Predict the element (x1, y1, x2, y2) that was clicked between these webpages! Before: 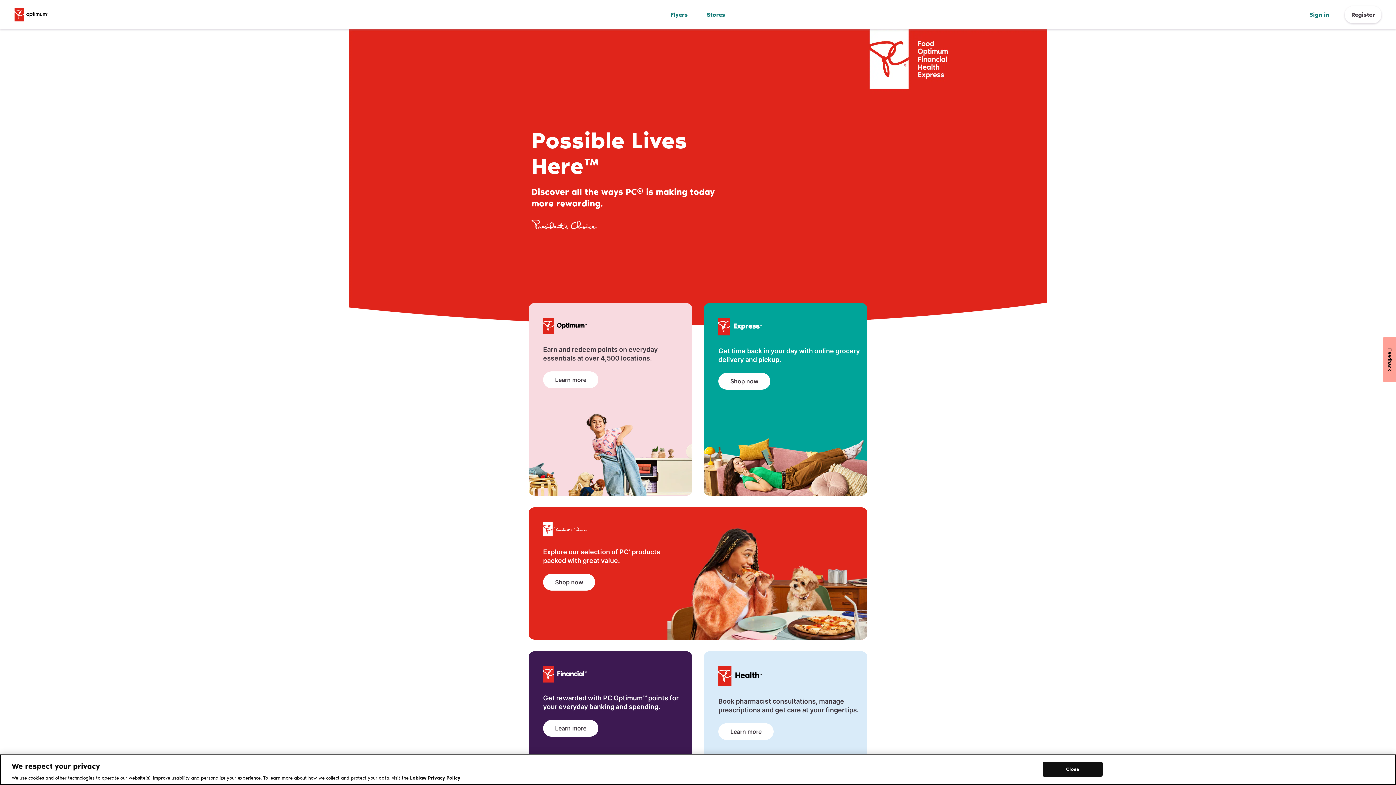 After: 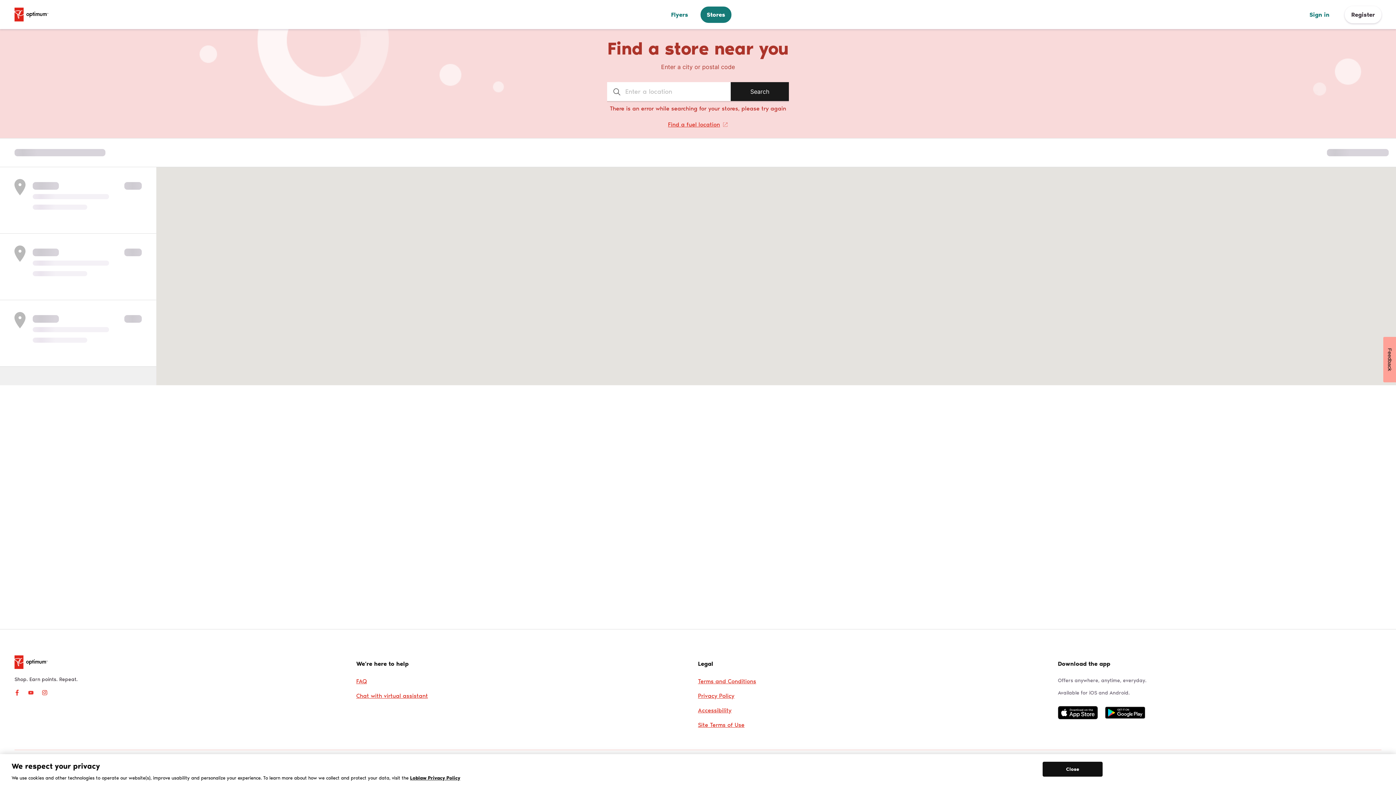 Action: label: Stores bbox: (700, 6, 732, 23)